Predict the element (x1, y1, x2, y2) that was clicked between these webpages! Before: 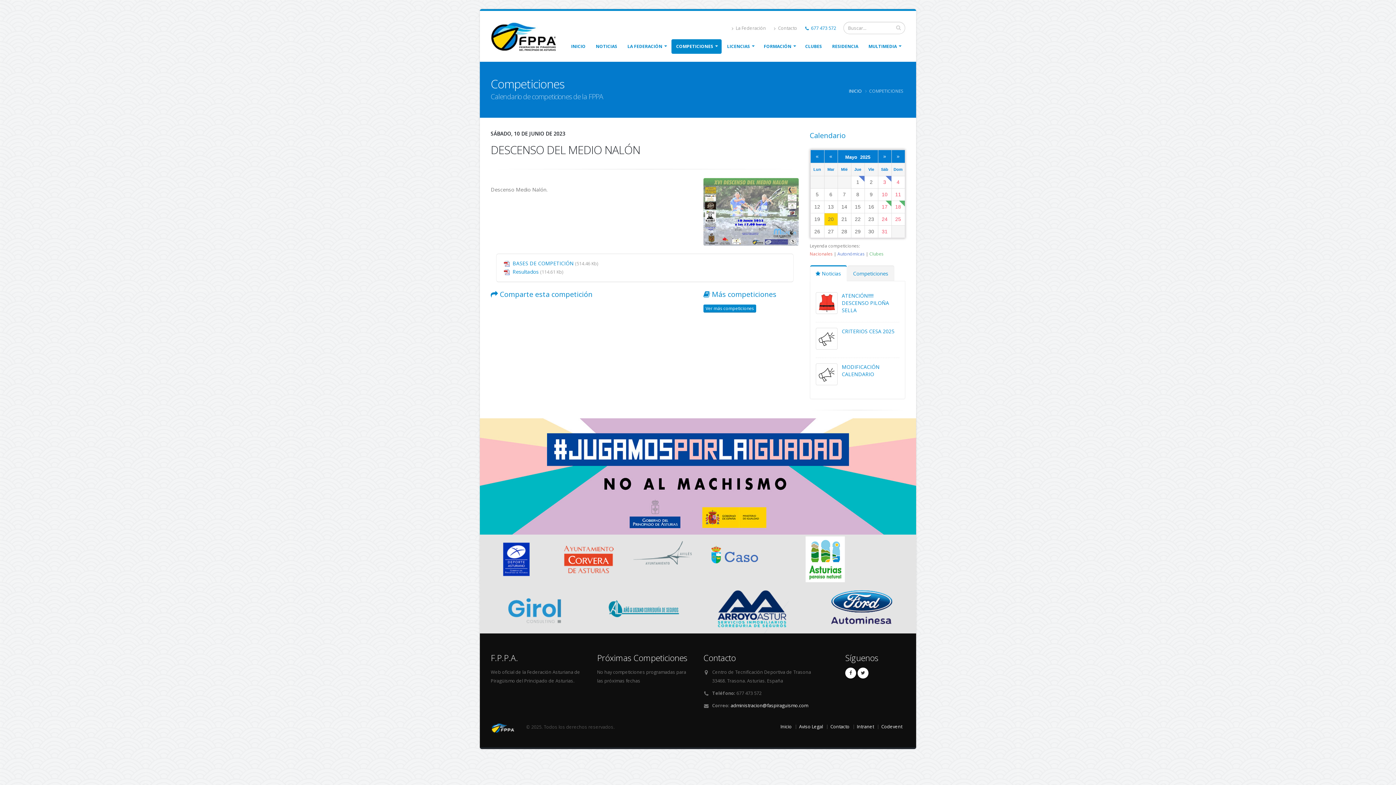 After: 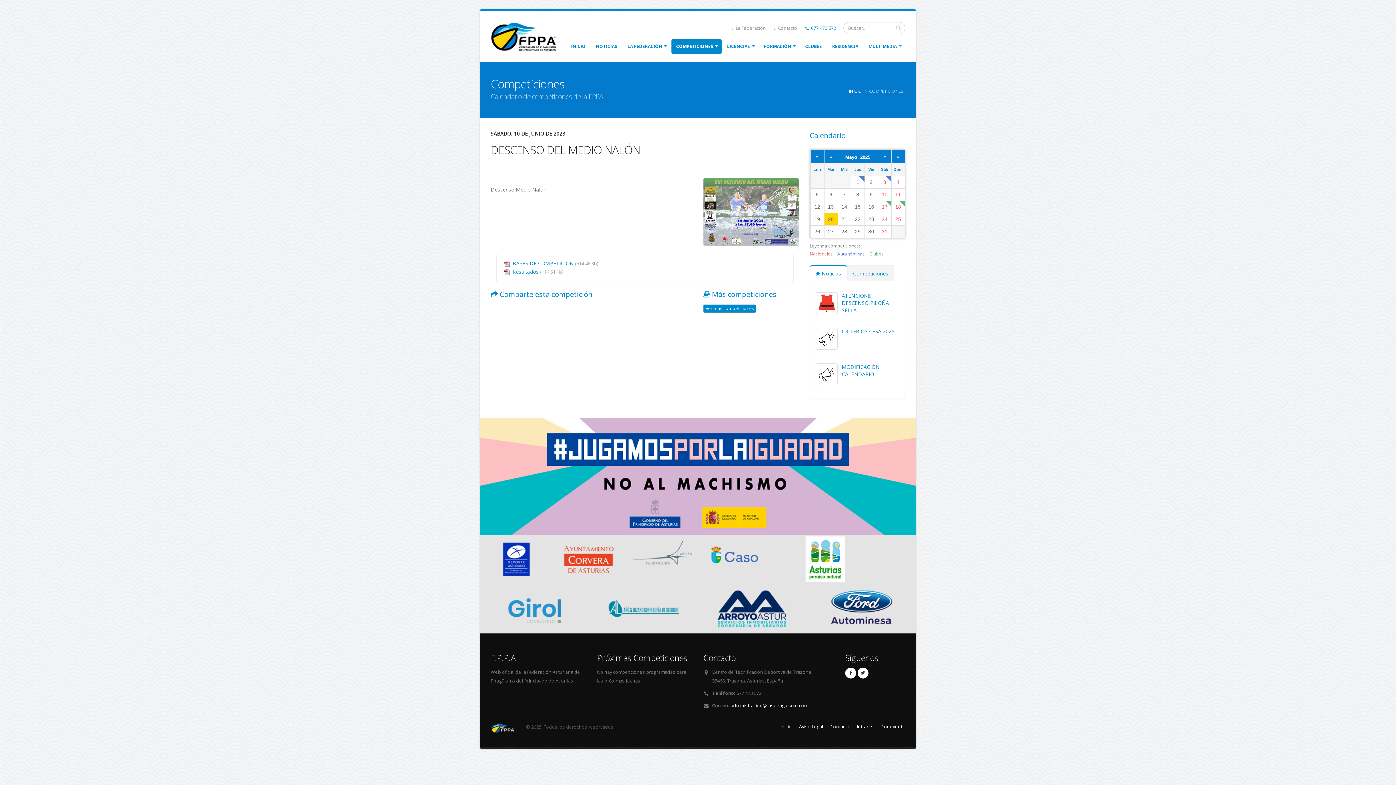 Action: bbox: (630, 534, 692, 575)